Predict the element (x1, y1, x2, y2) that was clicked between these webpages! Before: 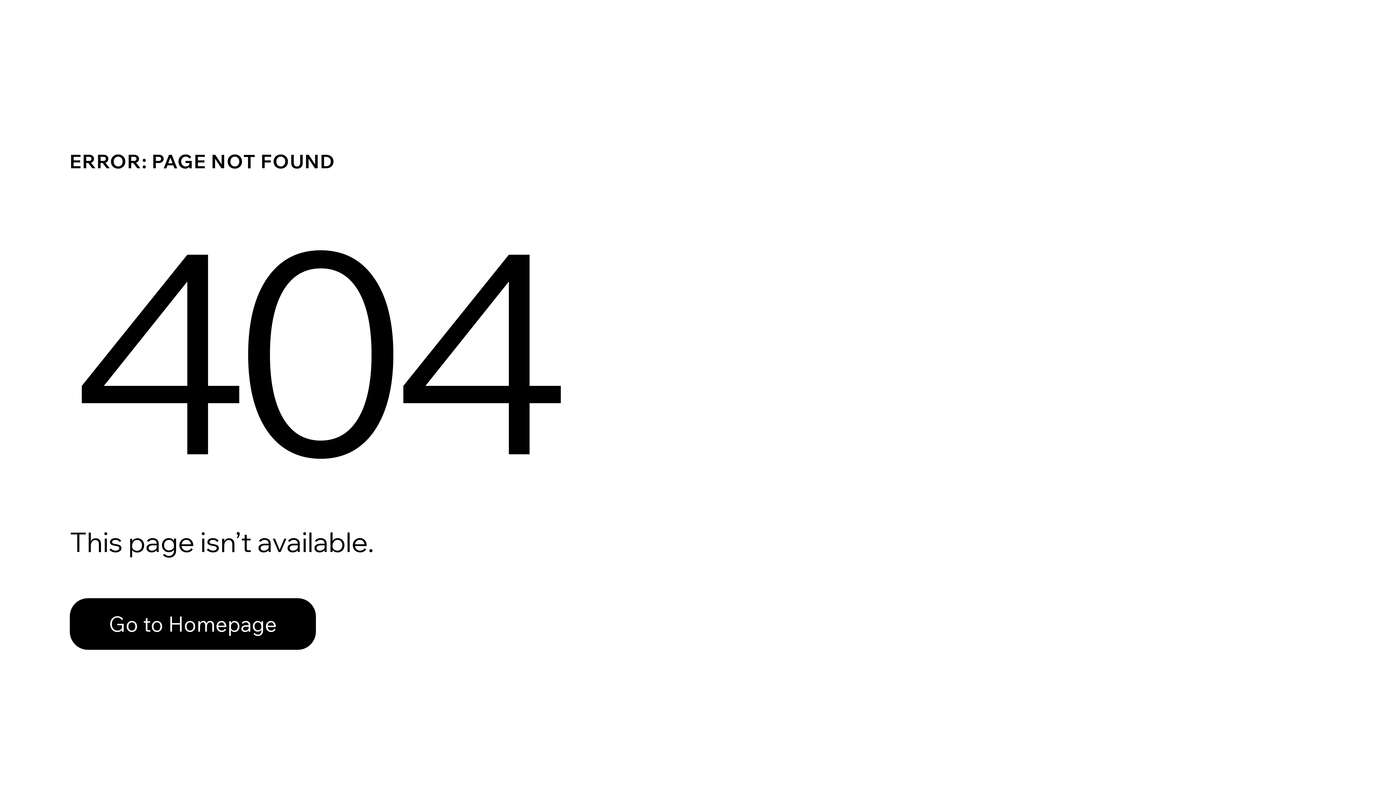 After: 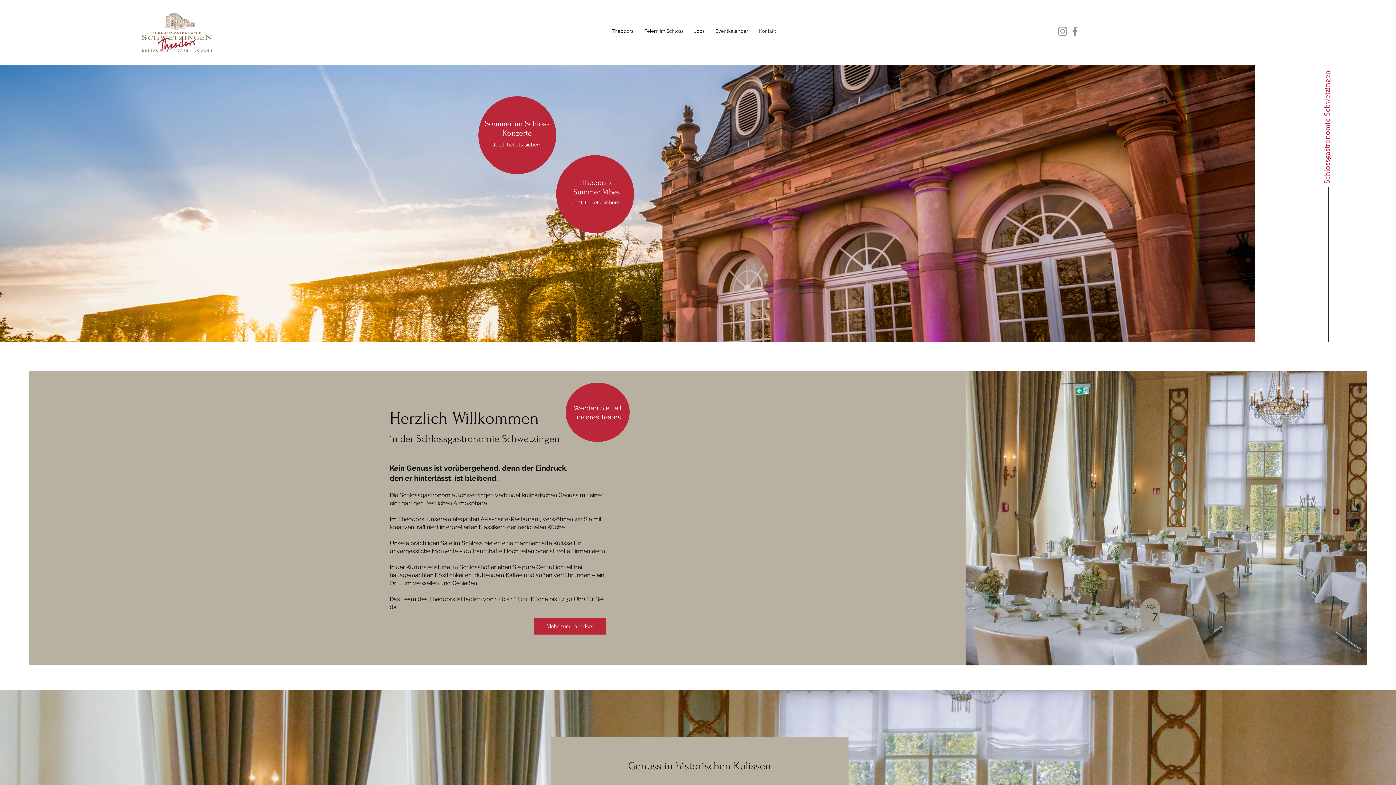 Action: bbox: (69, 598, 316, 650) label: Go to Homepage